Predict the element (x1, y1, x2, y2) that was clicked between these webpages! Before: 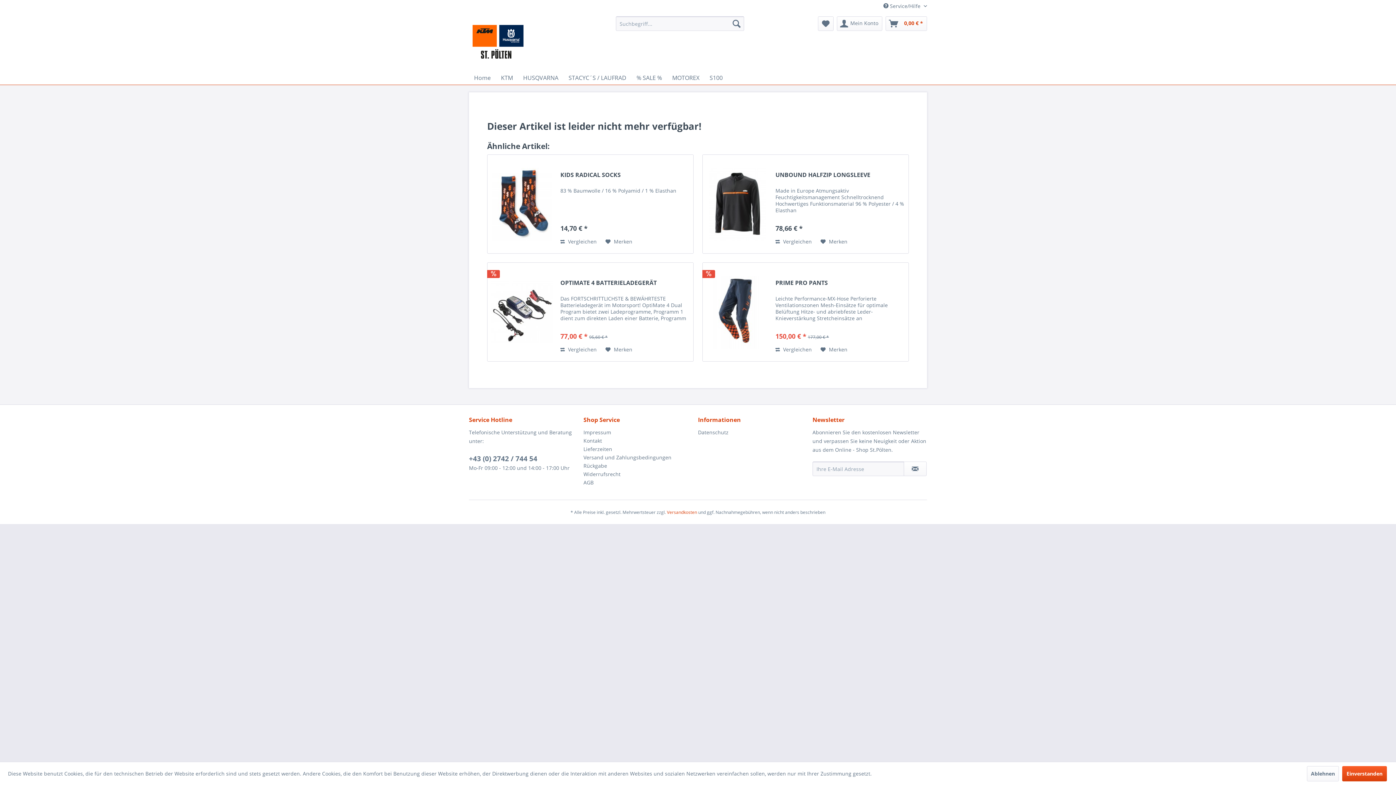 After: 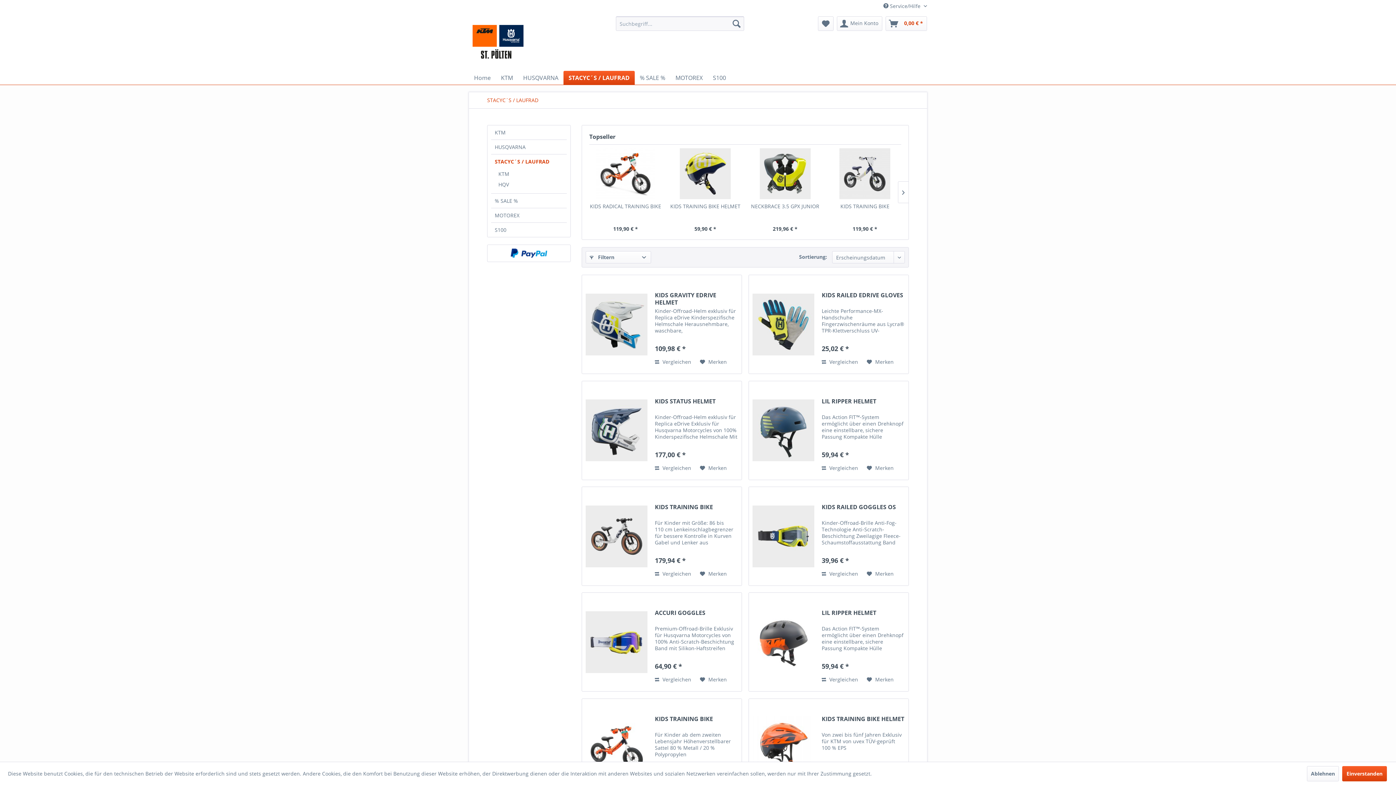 Action: bbox: (563, 70, 631, 84) label: STACYC´S / LAUFRAD